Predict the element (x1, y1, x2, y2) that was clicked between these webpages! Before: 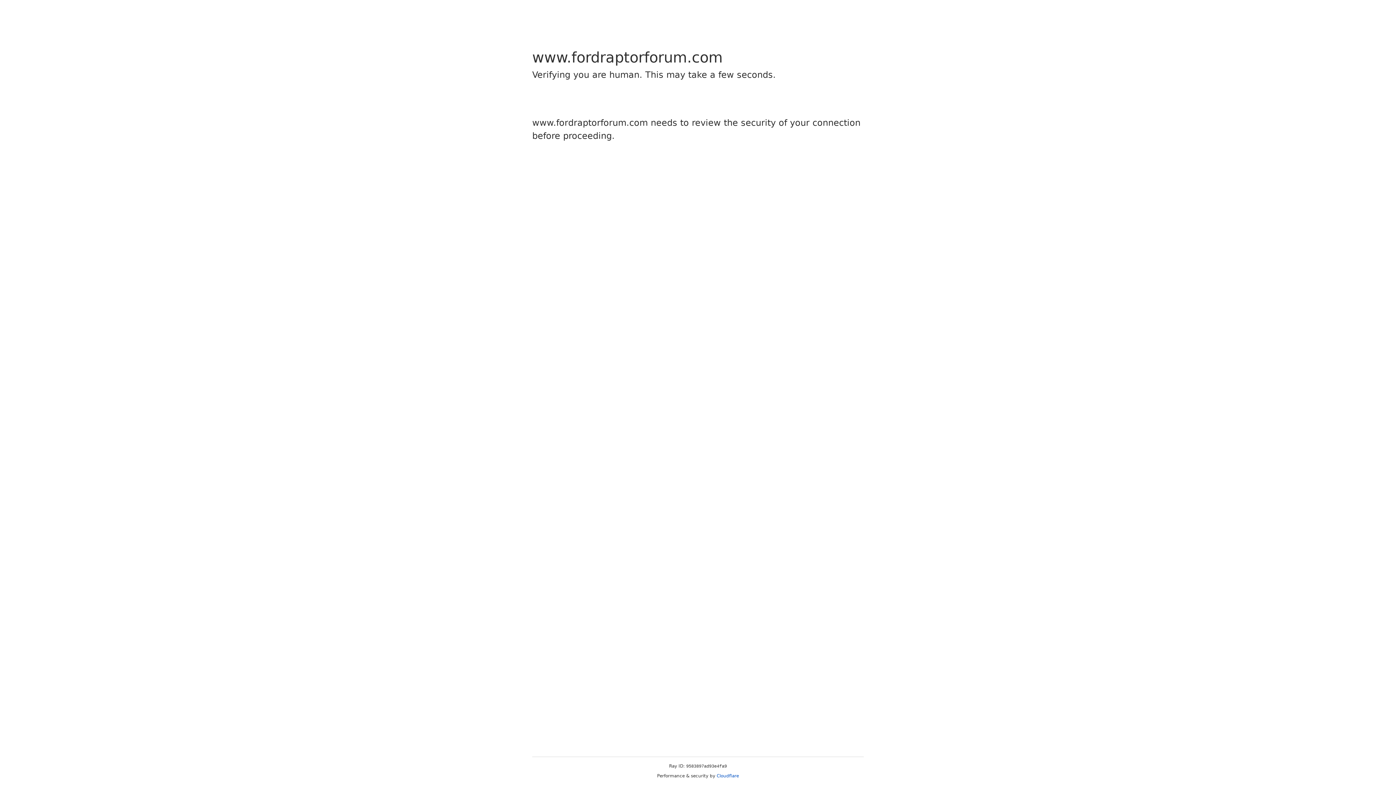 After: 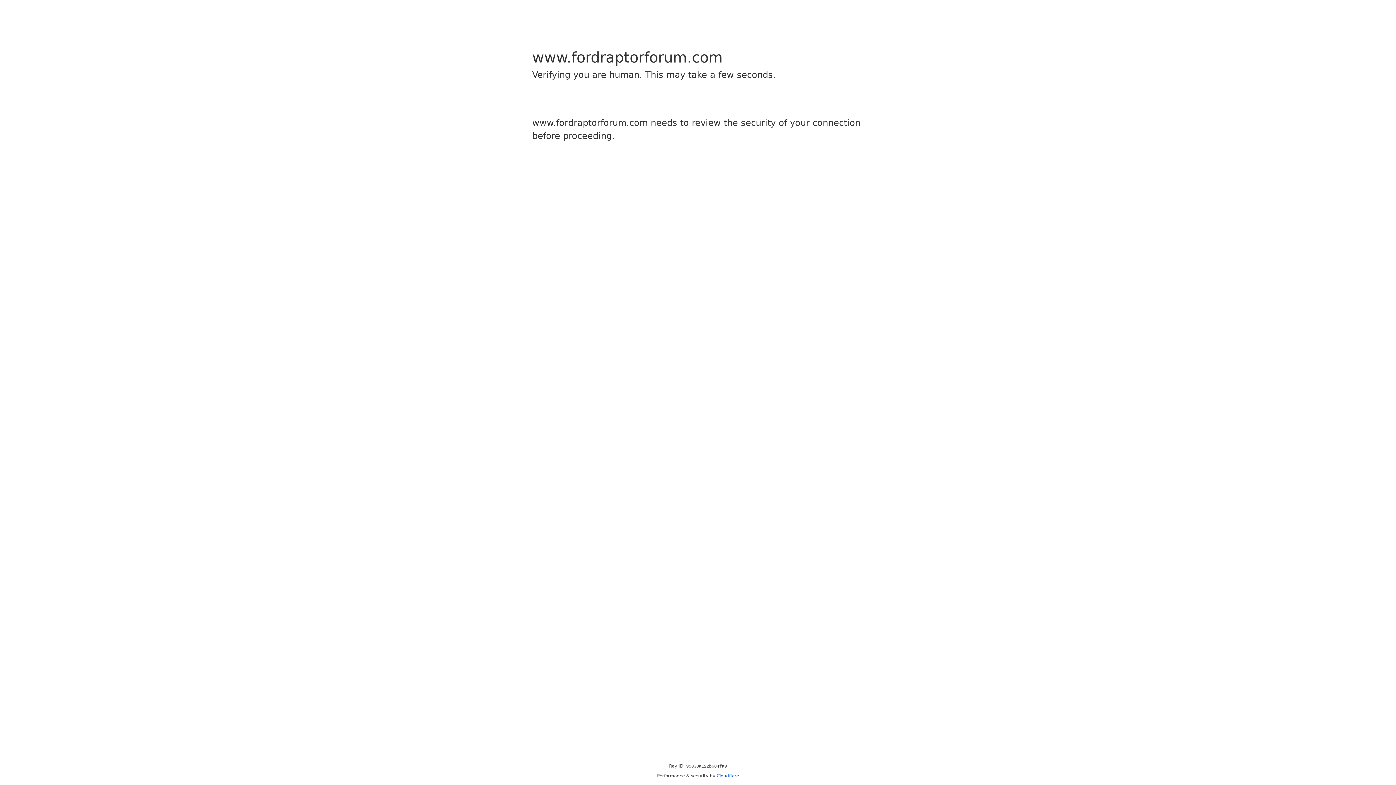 Action: bbox: (716, 773, 739, 778) label: Cloudflare